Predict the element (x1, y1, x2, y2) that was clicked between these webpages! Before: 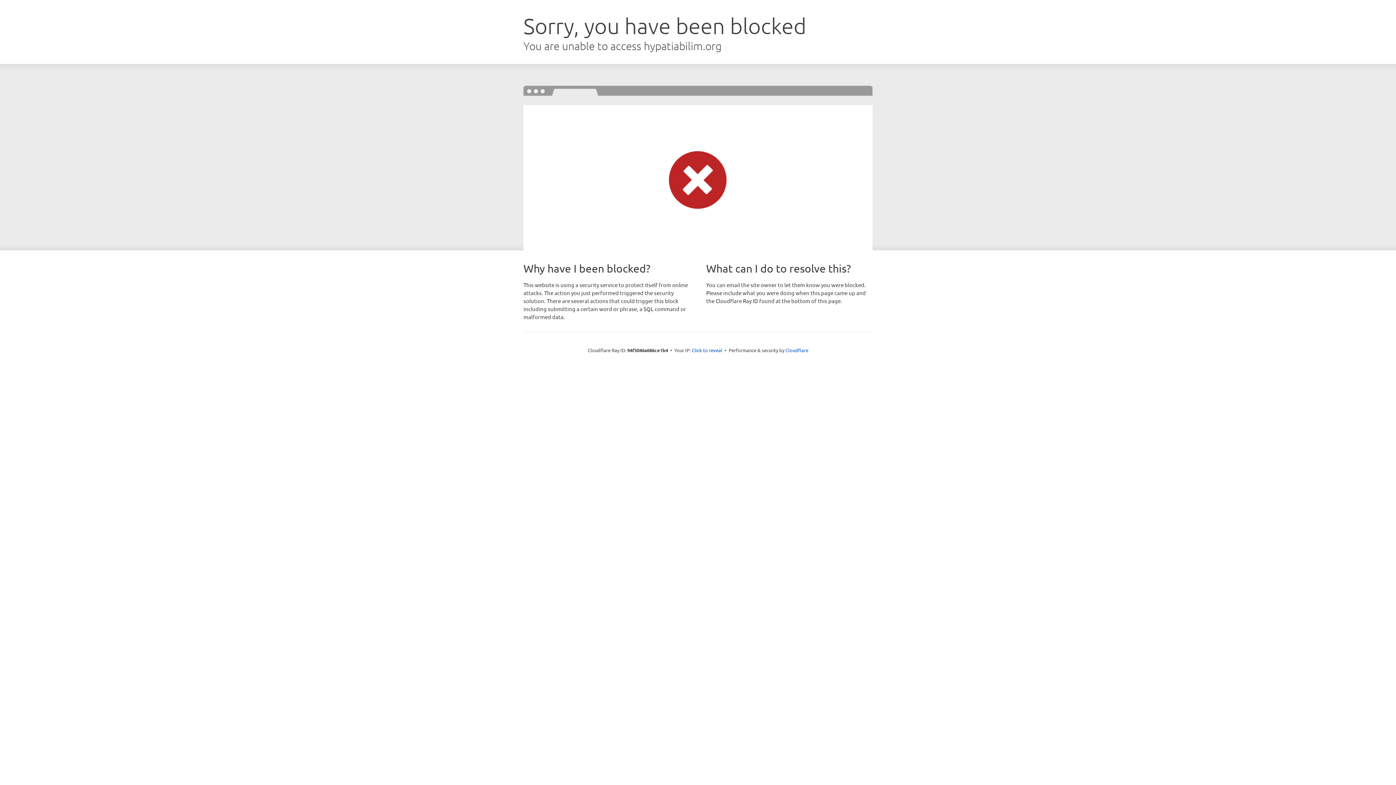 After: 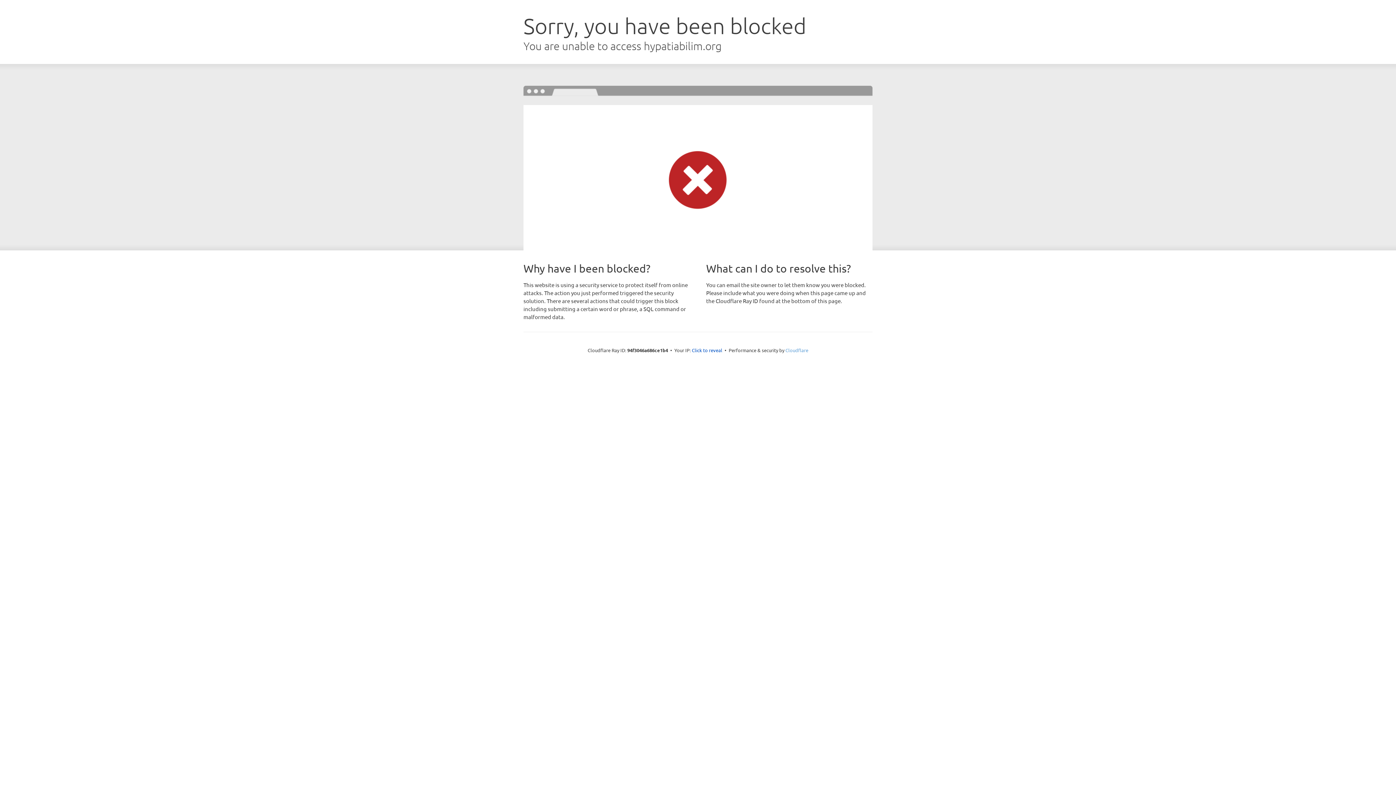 Action: label: Cloudflare bbox: (785, 347, 808, 353)